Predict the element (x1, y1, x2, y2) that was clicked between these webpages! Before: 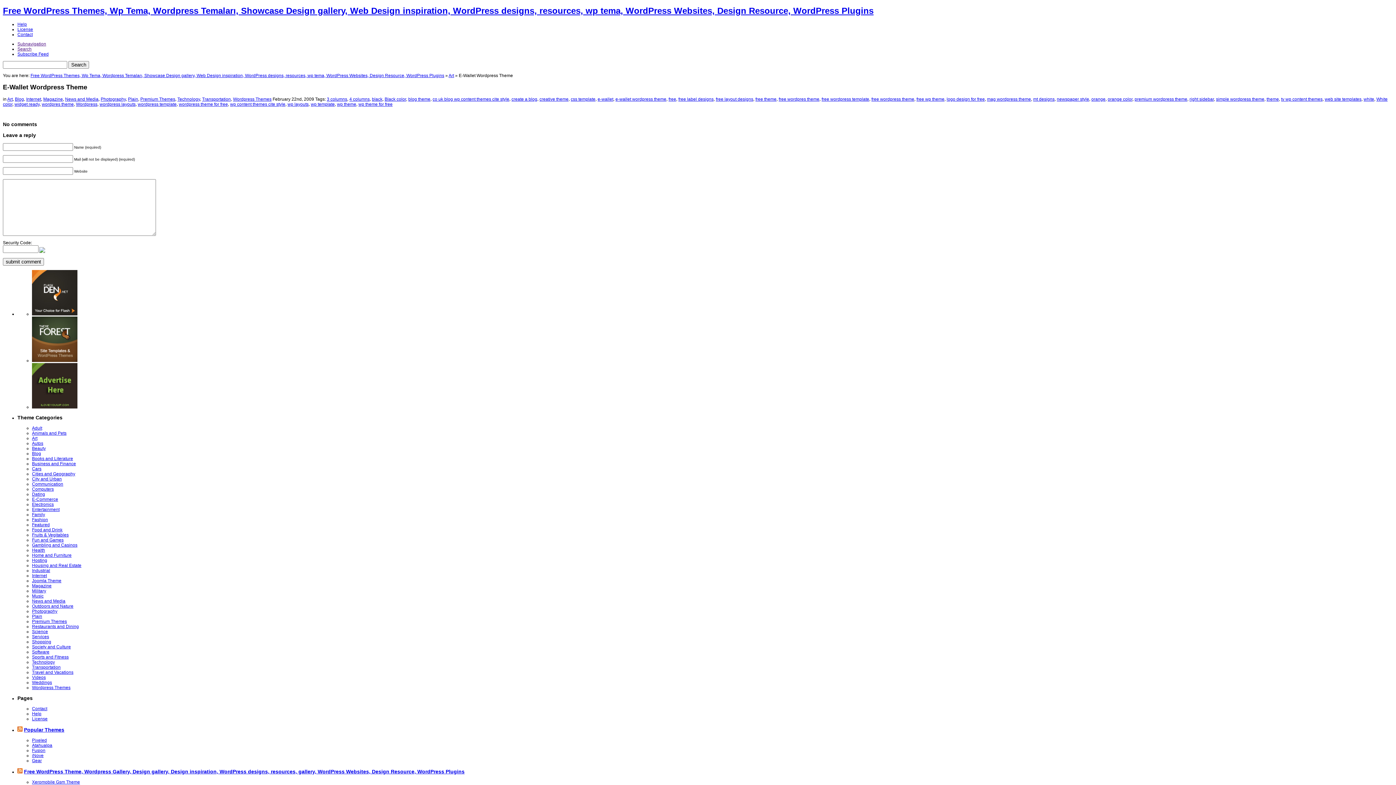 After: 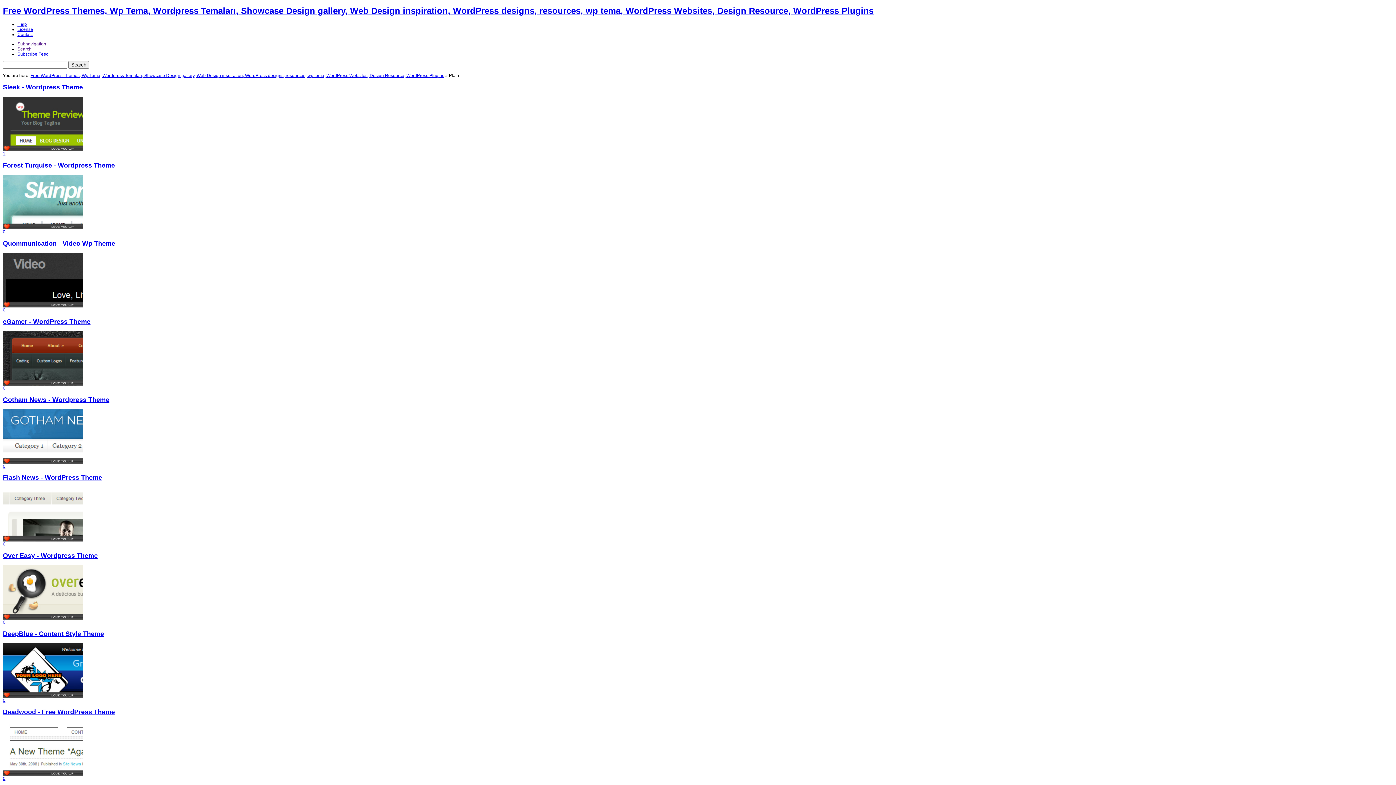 Action: label: Plain bbox: (32, 614, 42, 619)